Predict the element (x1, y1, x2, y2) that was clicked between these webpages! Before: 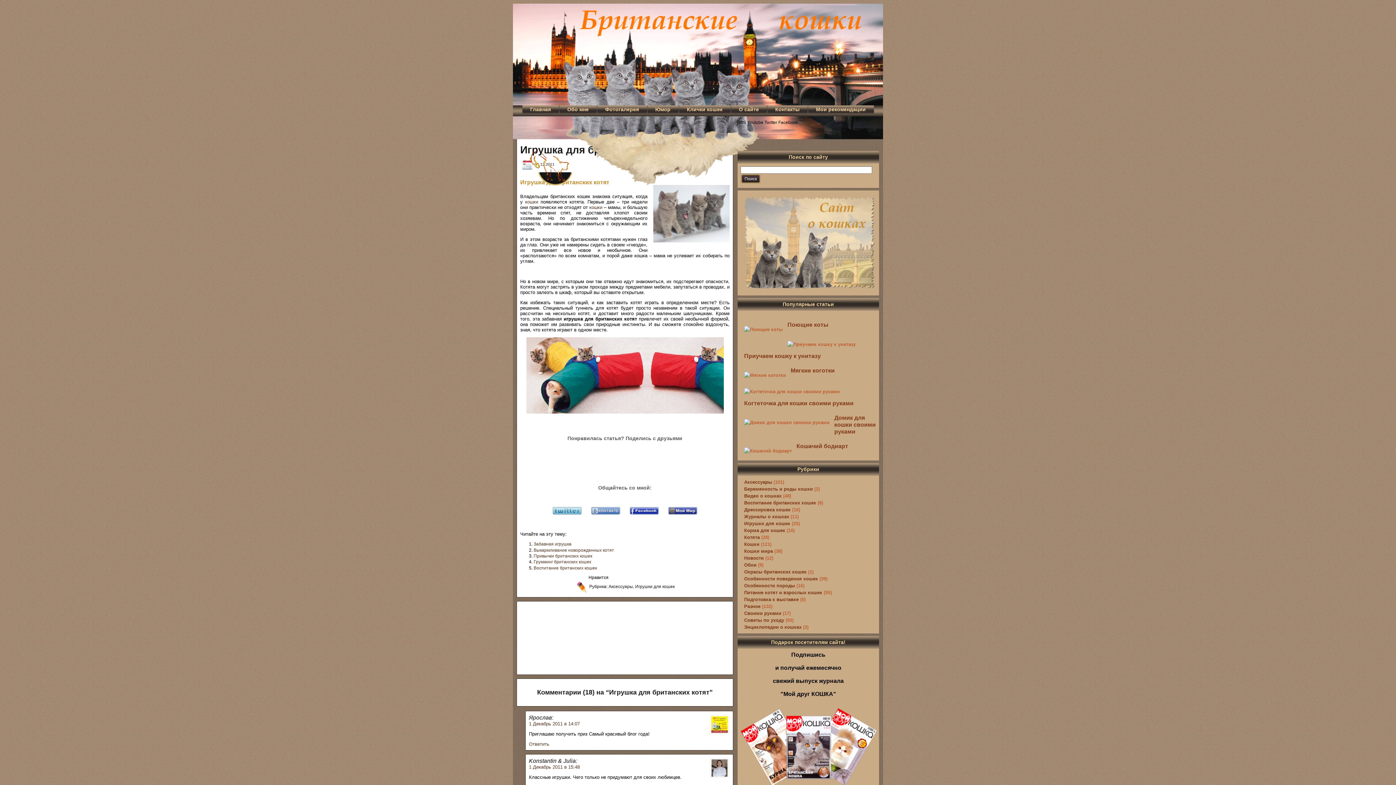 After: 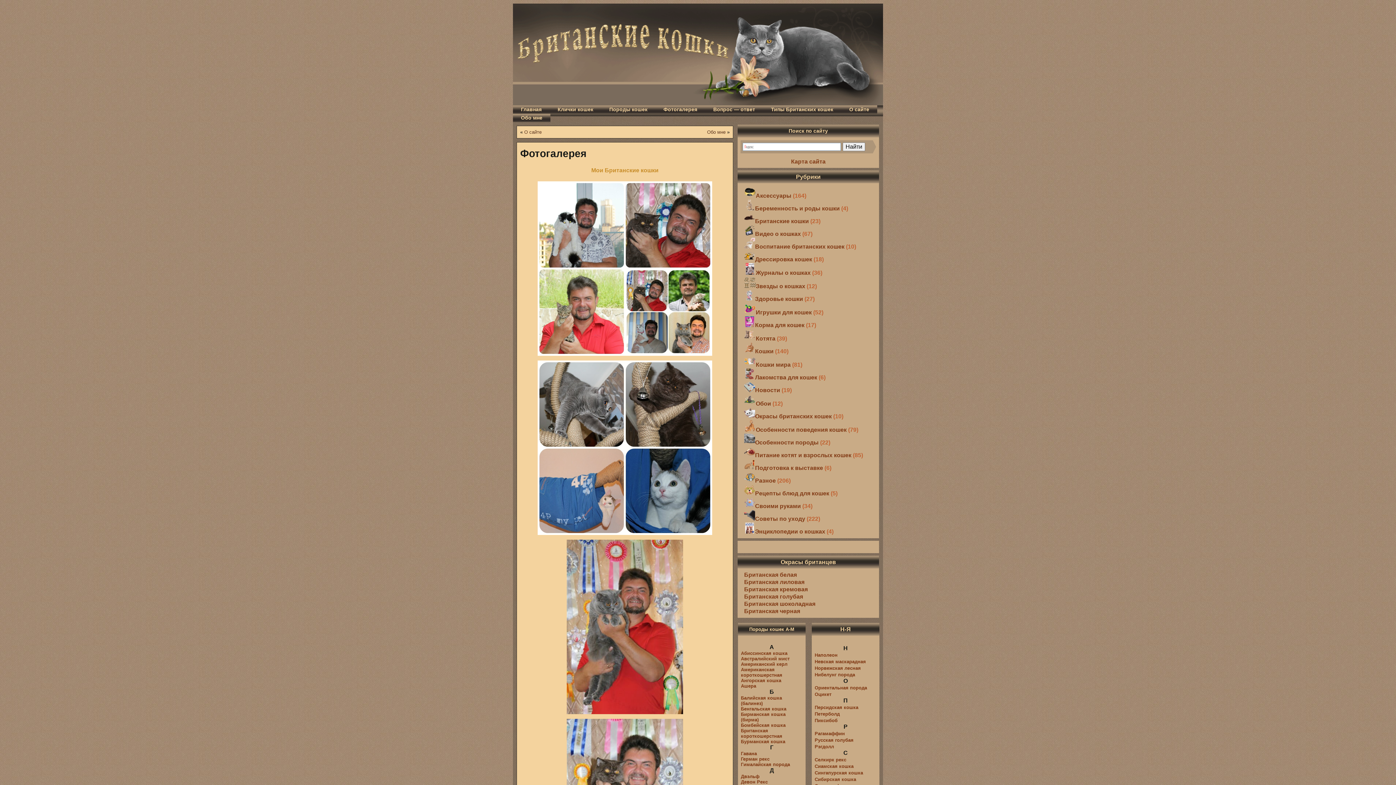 Action: label: Фотогалерея bbox: (597, 105, 647, 113)